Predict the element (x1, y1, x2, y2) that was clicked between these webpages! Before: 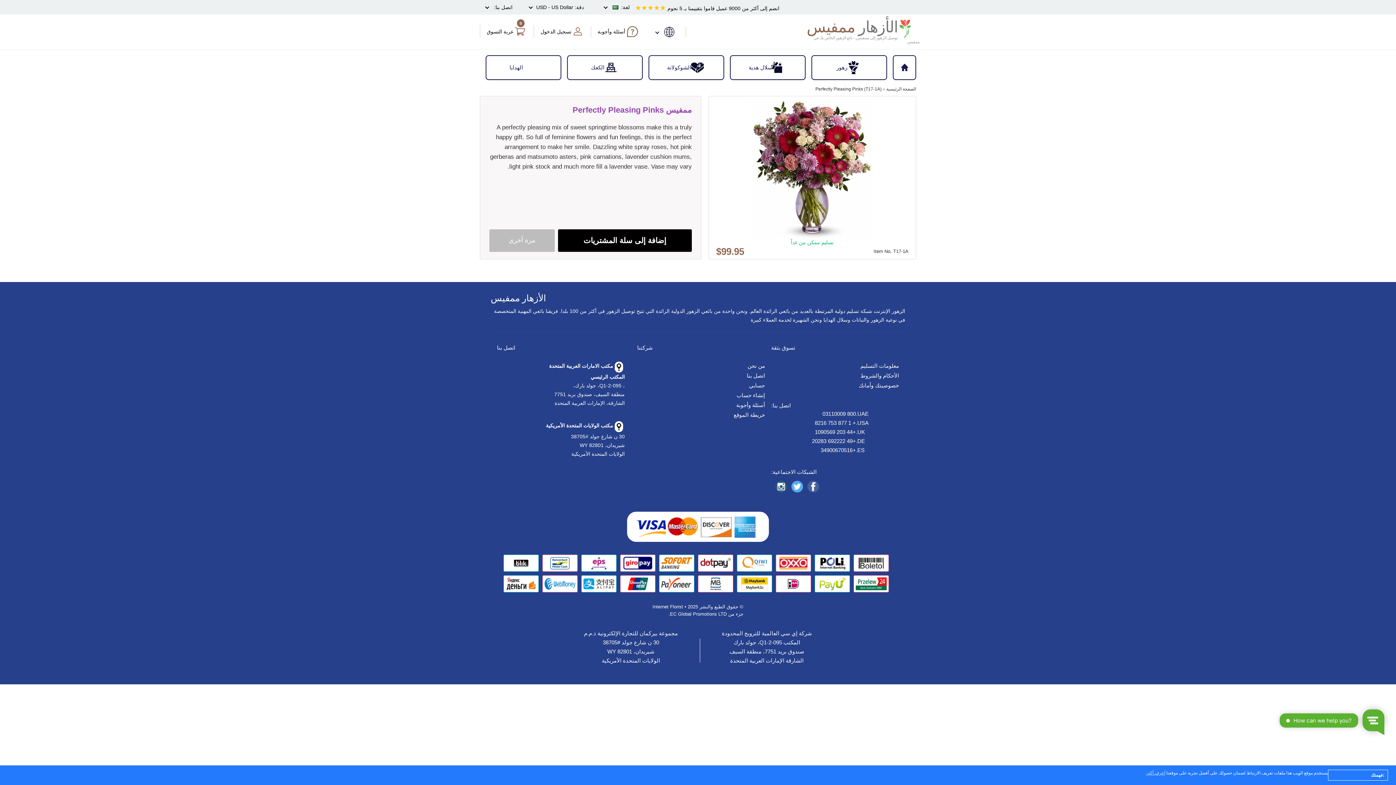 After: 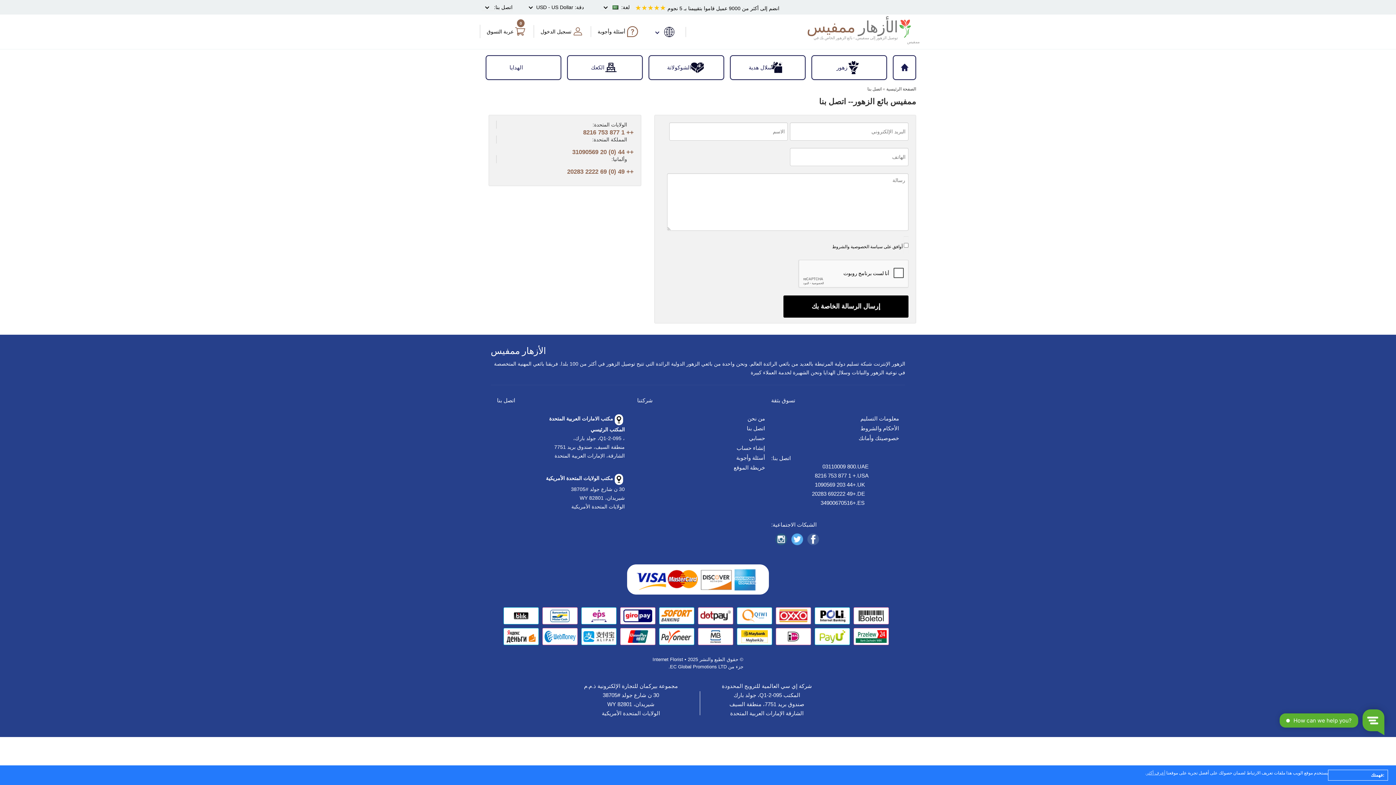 Action: label: اتصل بنا bbox: (637, 371, 765, 381)